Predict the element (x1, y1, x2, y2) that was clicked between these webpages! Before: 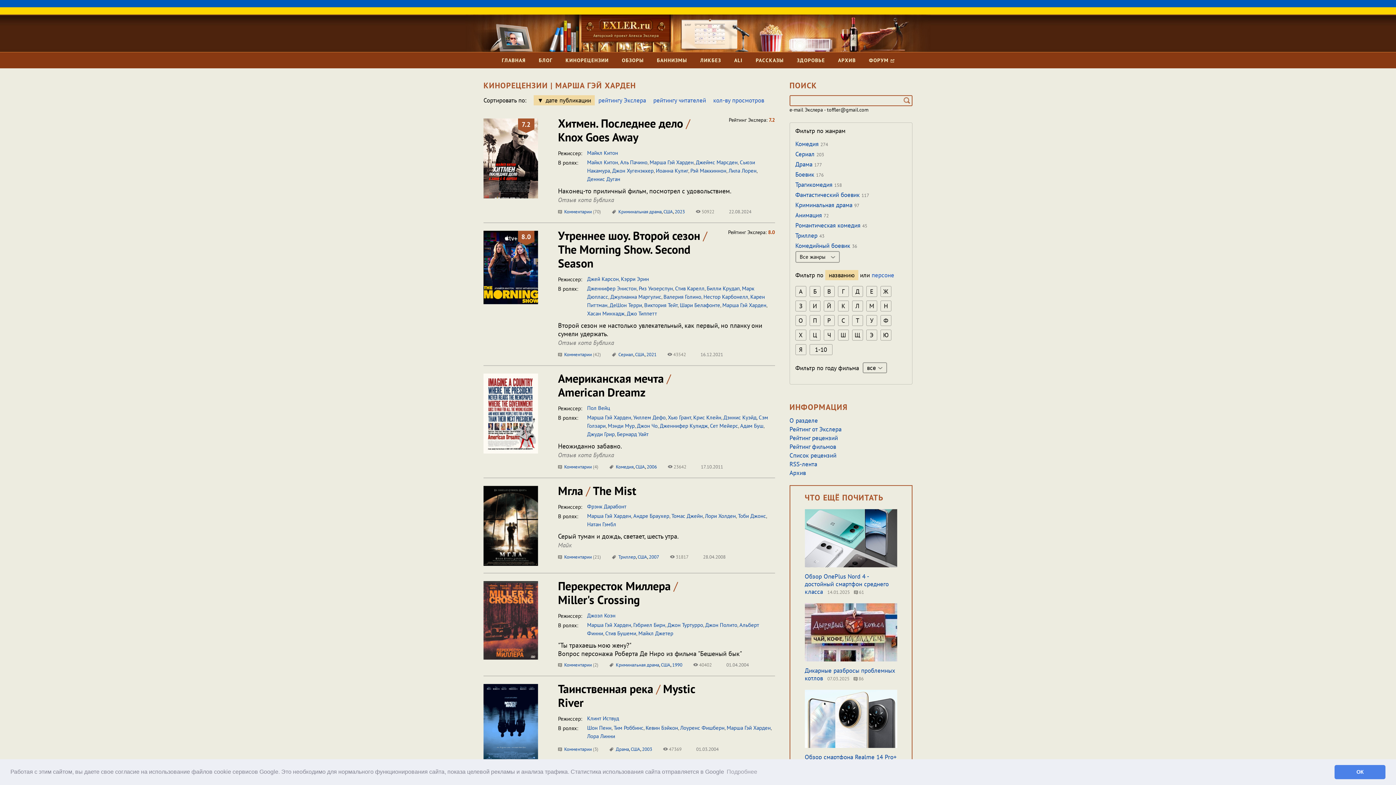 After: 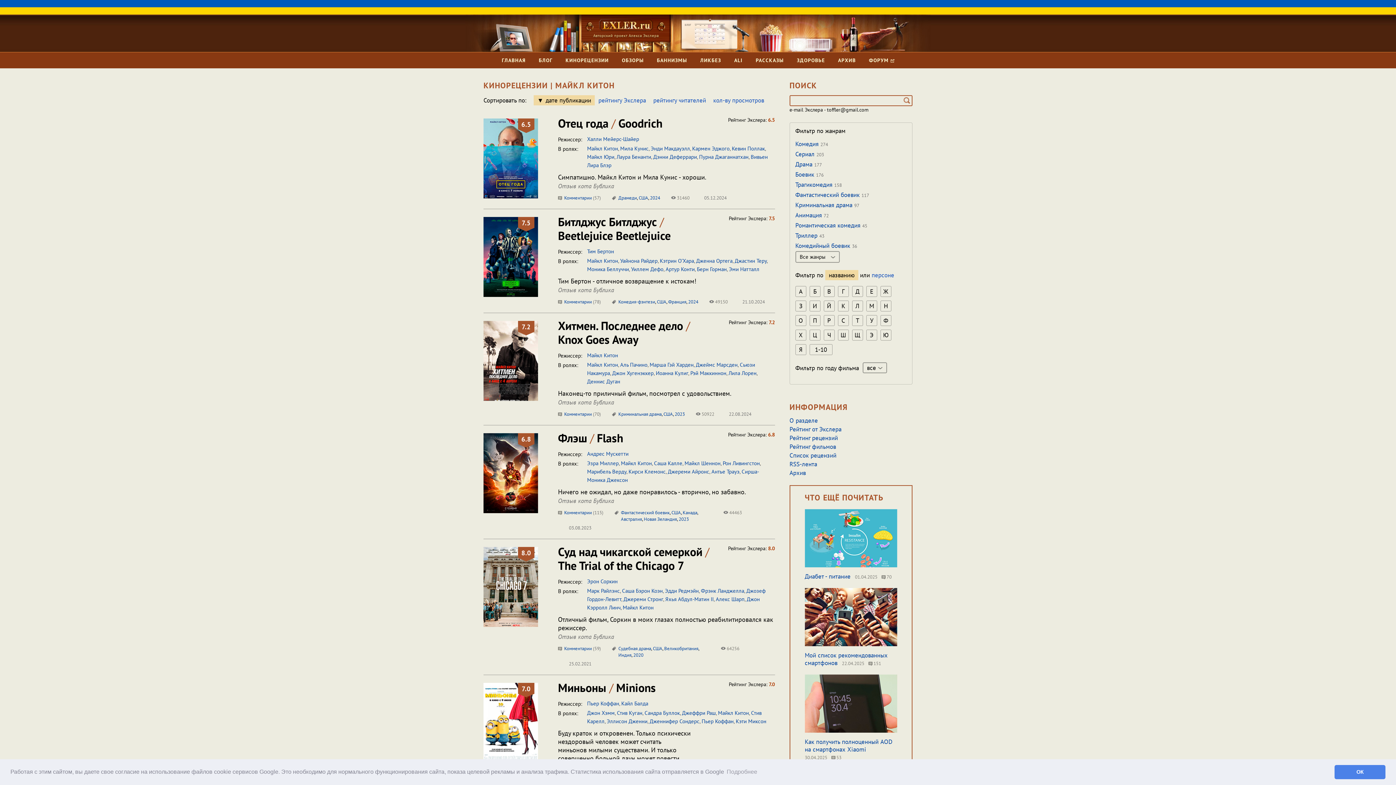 Action: label: Майкл Китон bbox: (587, 158, 618, 165)